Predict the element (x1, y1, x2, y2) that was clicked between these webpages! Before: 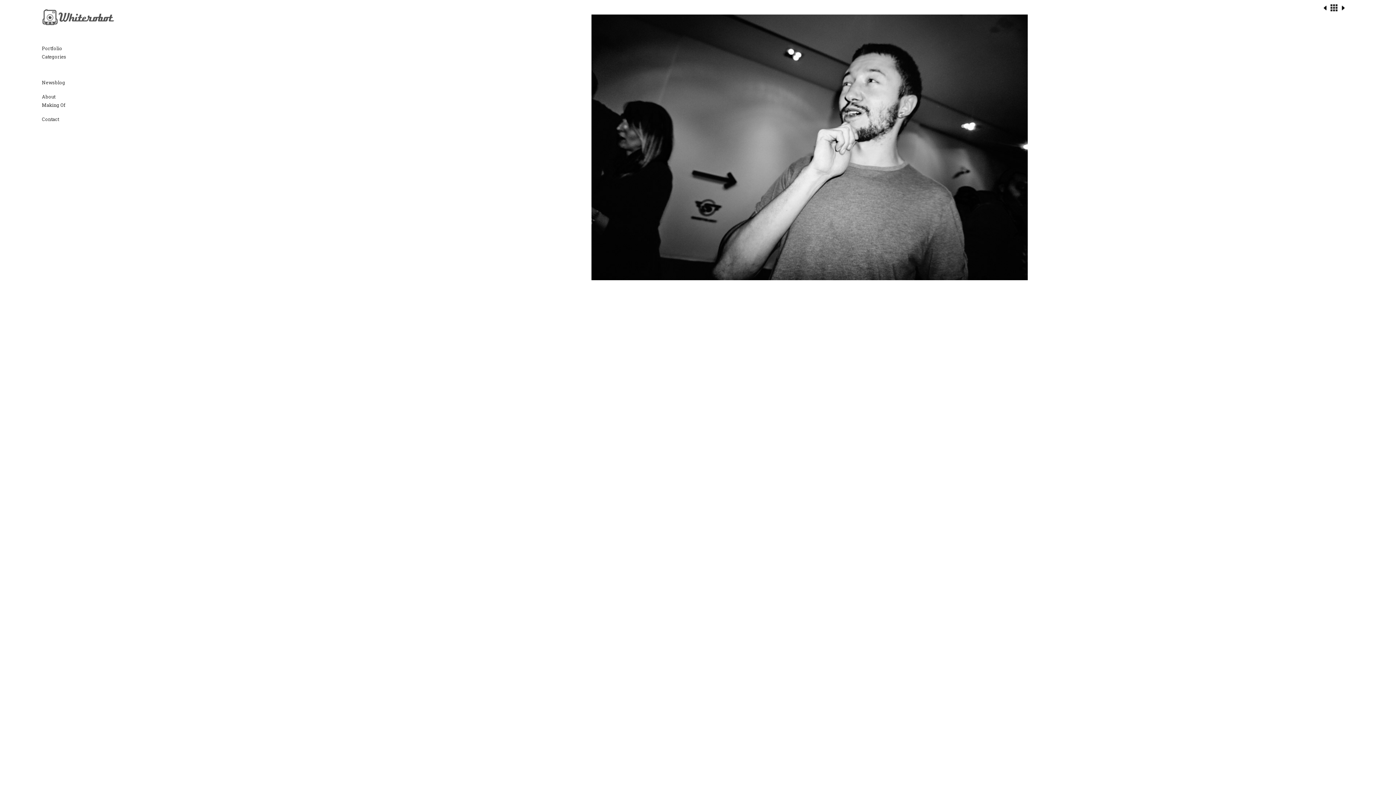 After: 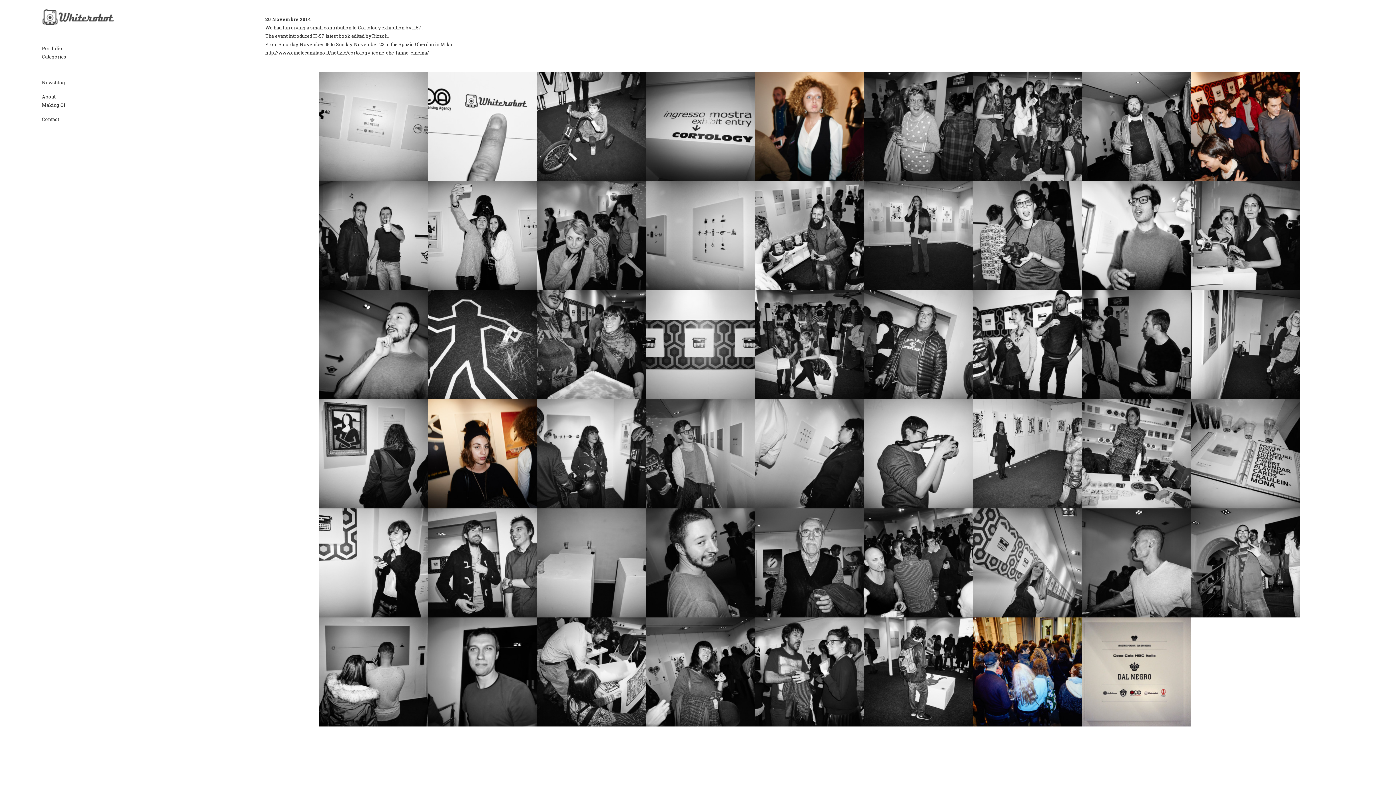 Action: label:   bbox: (1330, 6, 1339, 12)